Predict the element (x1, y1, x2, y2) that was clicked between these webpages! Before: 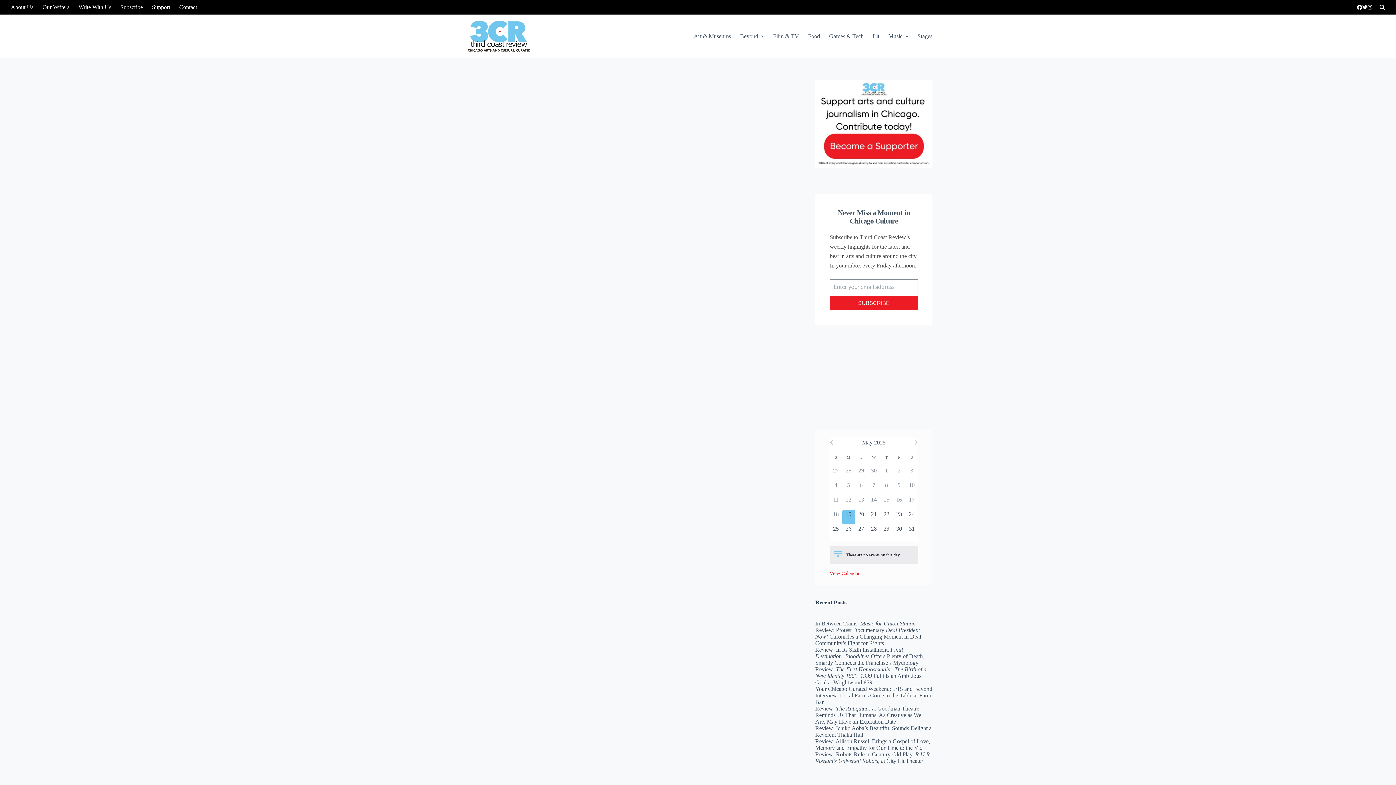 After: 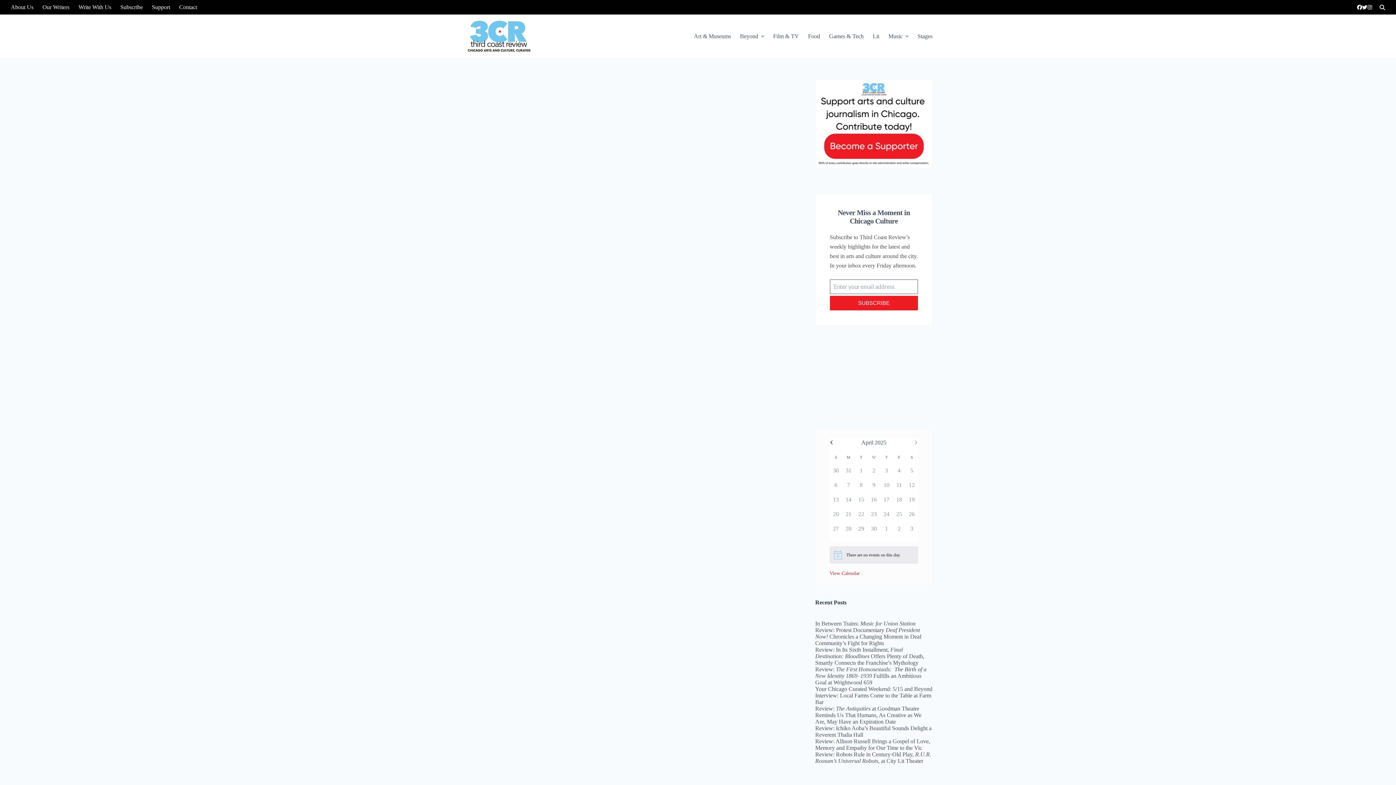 Action: bbox: (829, 434, 833, 448) label: ‹